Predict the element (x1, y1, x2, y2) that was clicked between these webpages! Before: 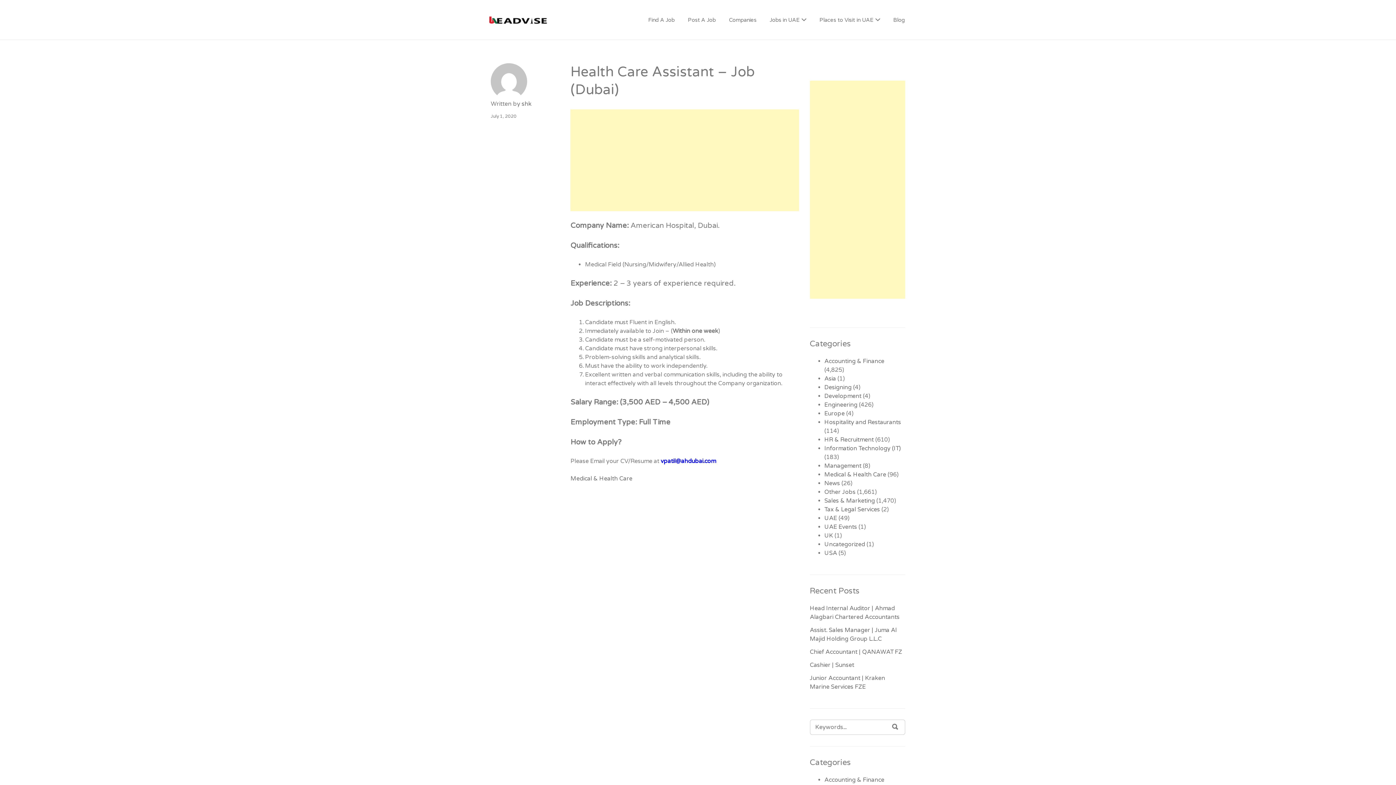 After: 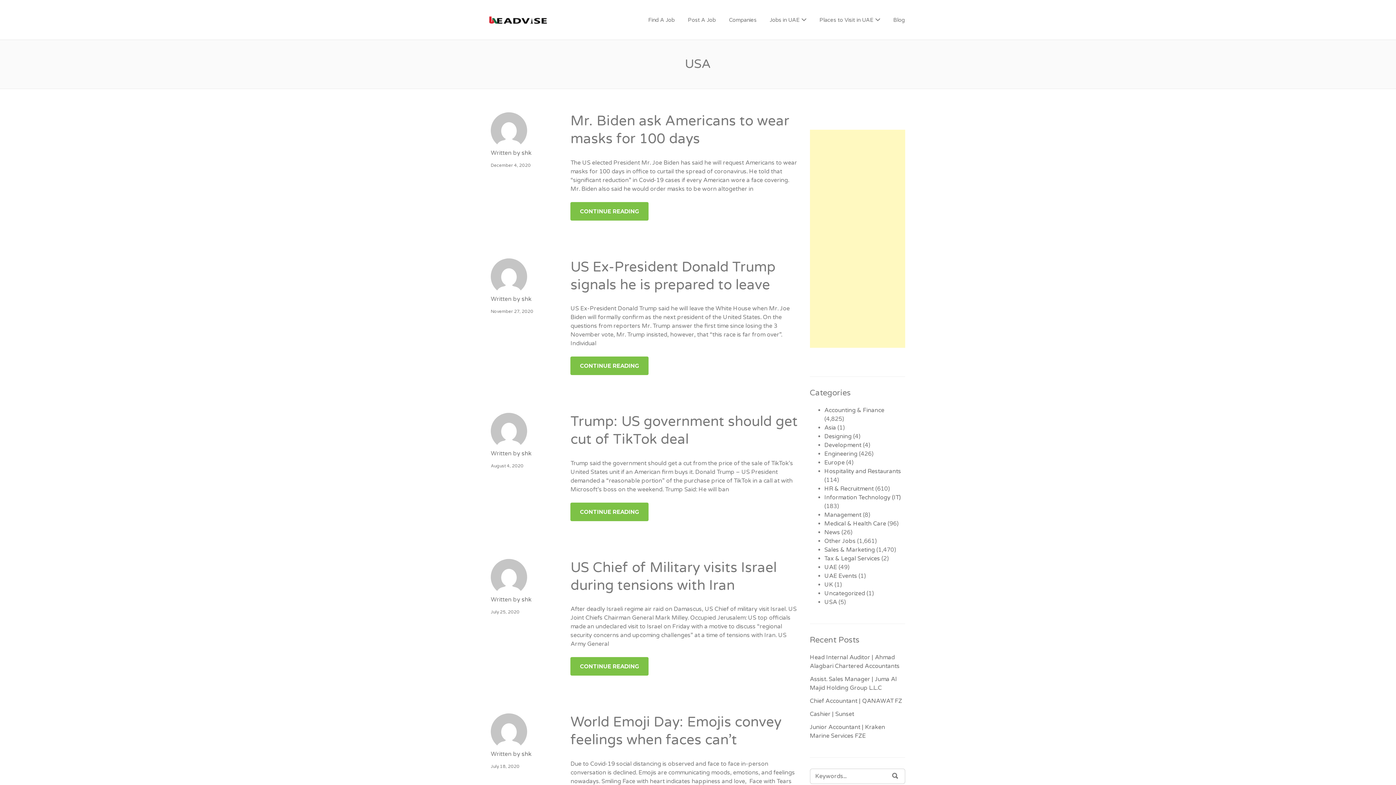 Action: label: USA bbox: (824, 549, 837, 557)